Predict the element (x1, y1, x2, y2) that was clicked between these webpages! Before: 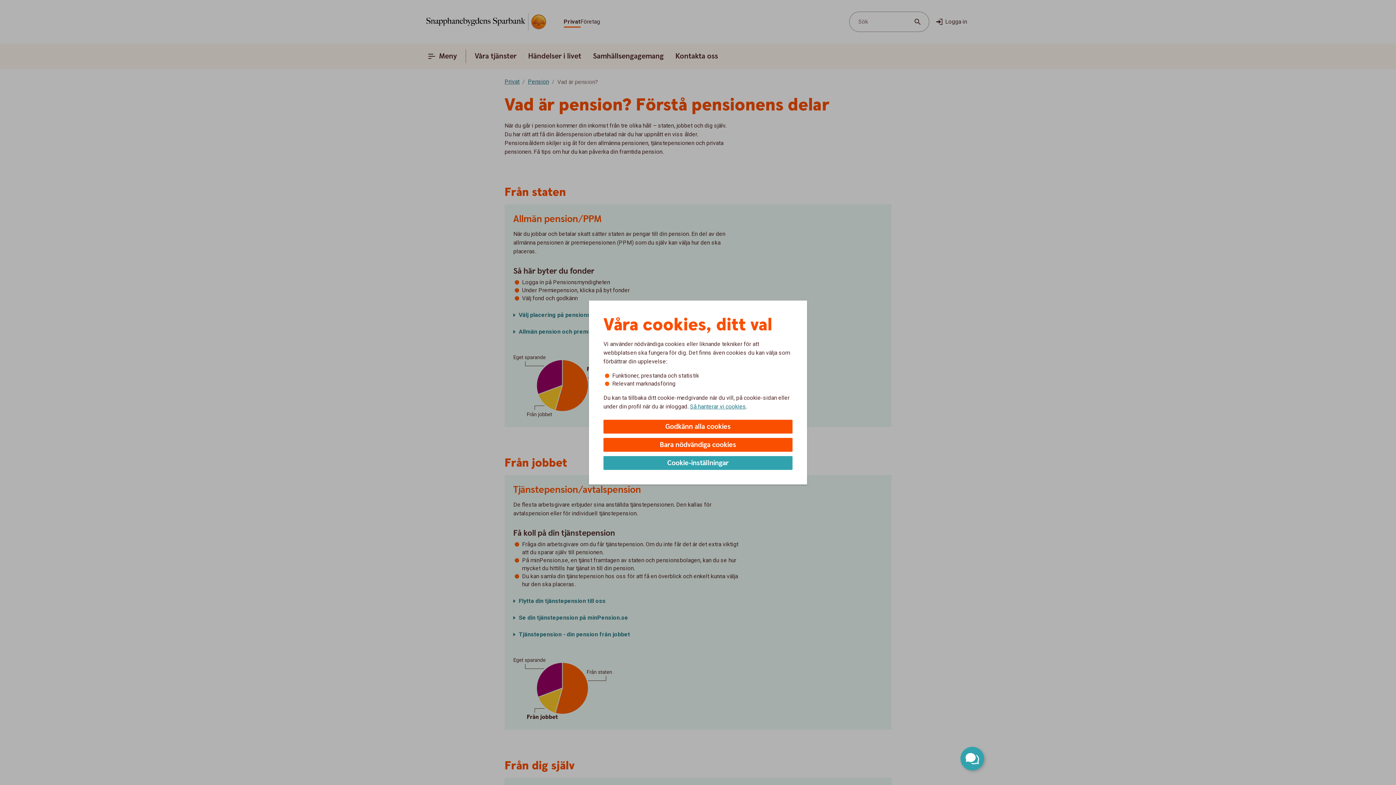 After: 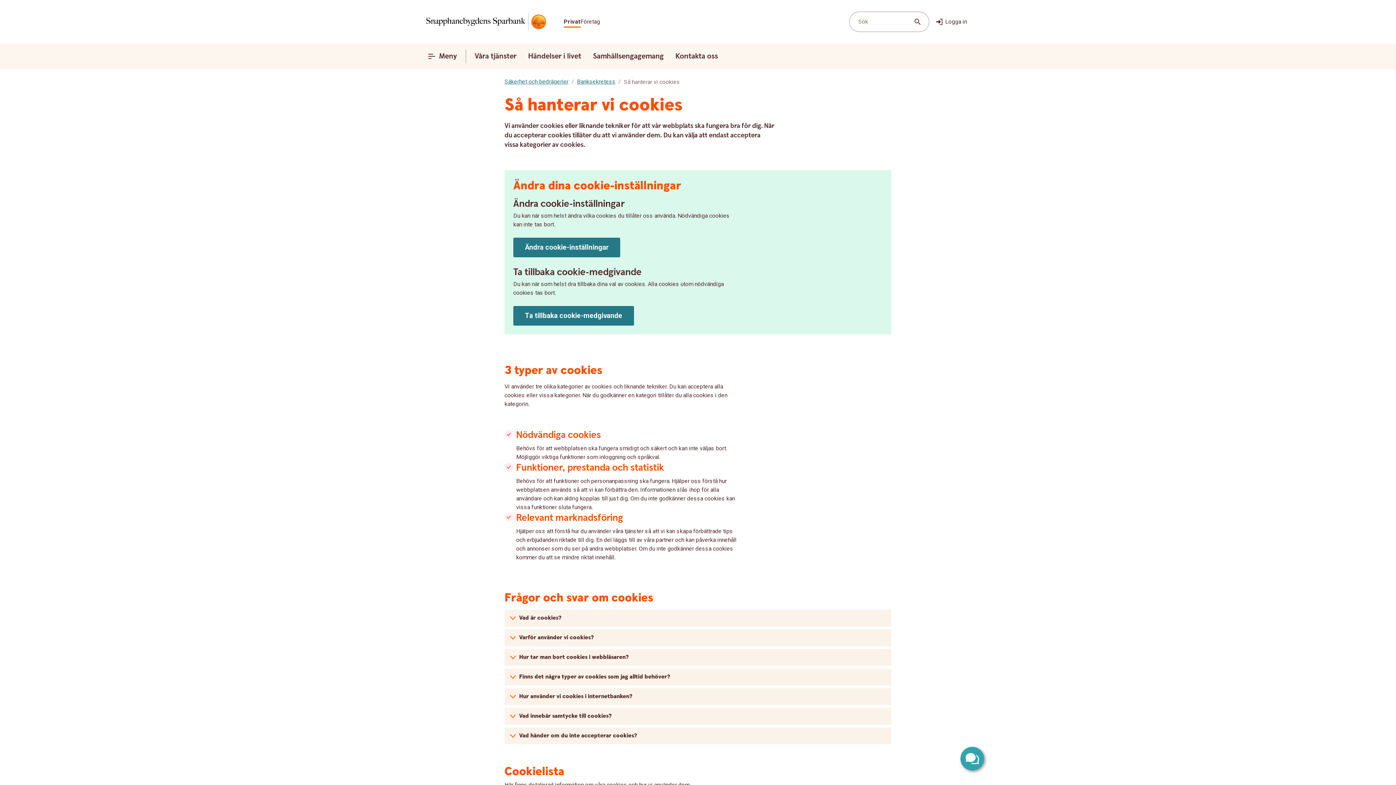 Action: label: Så hanterar vi cookies bbox: (690, 402, 746, 410)